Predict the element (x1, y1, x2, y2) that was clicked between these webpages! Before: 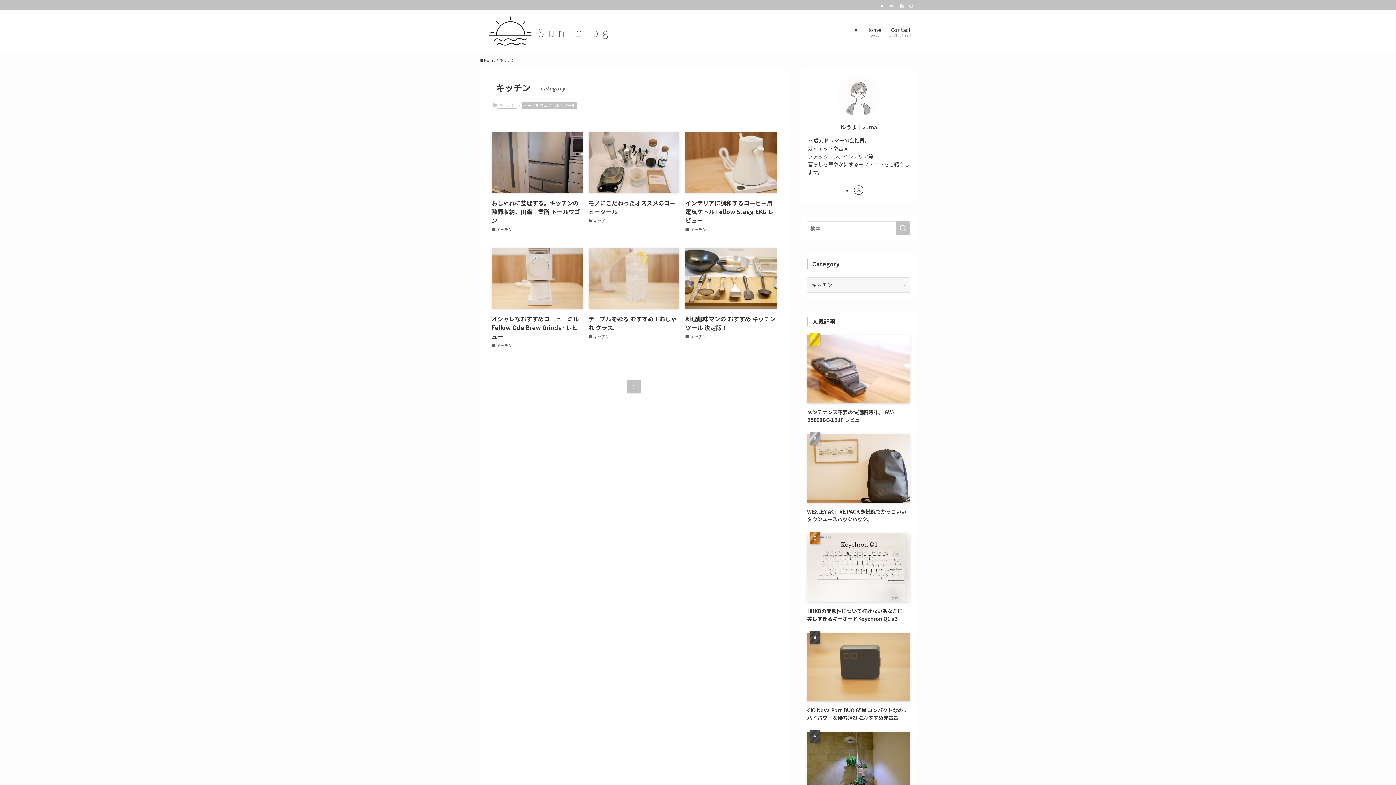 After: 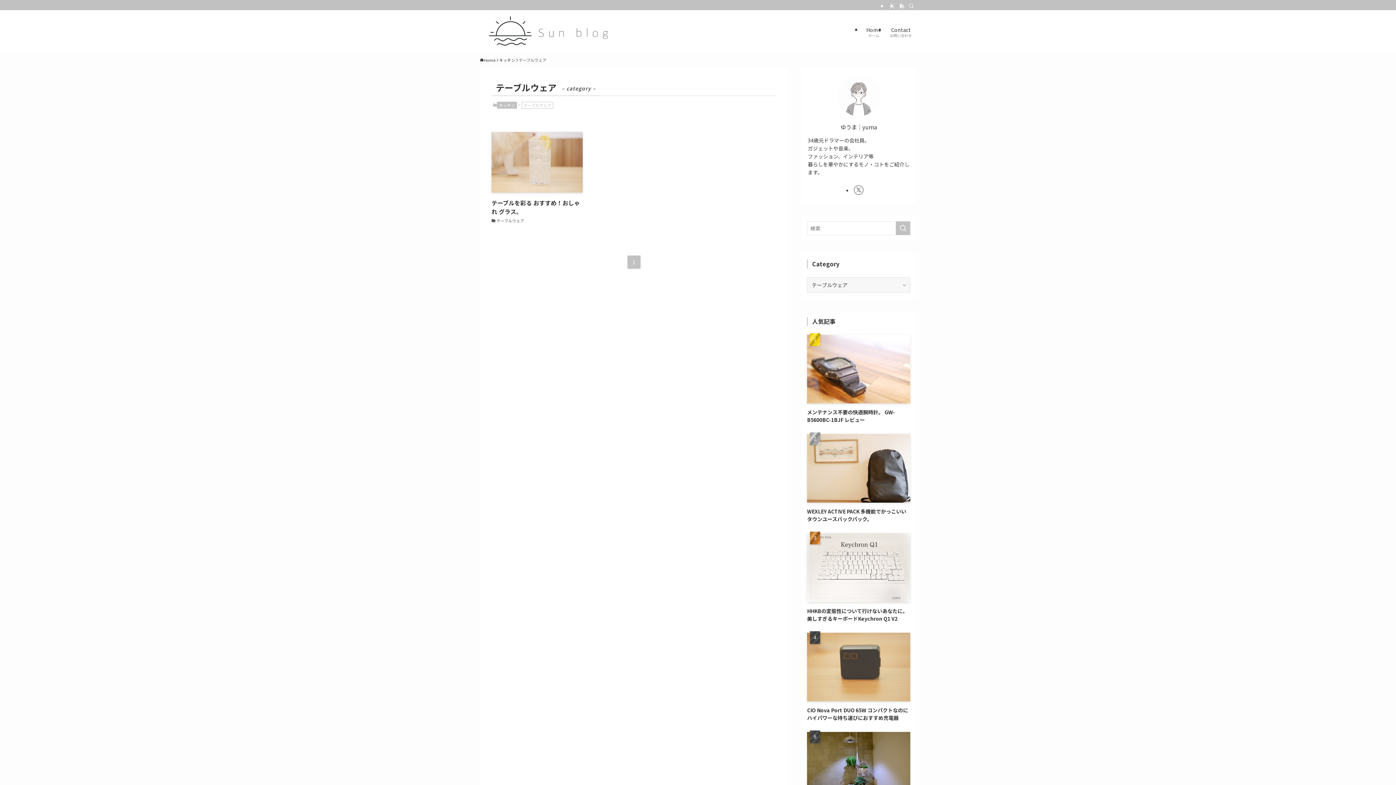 Action: label: テーブルウェア bbox: (521, 101, 553, 108)